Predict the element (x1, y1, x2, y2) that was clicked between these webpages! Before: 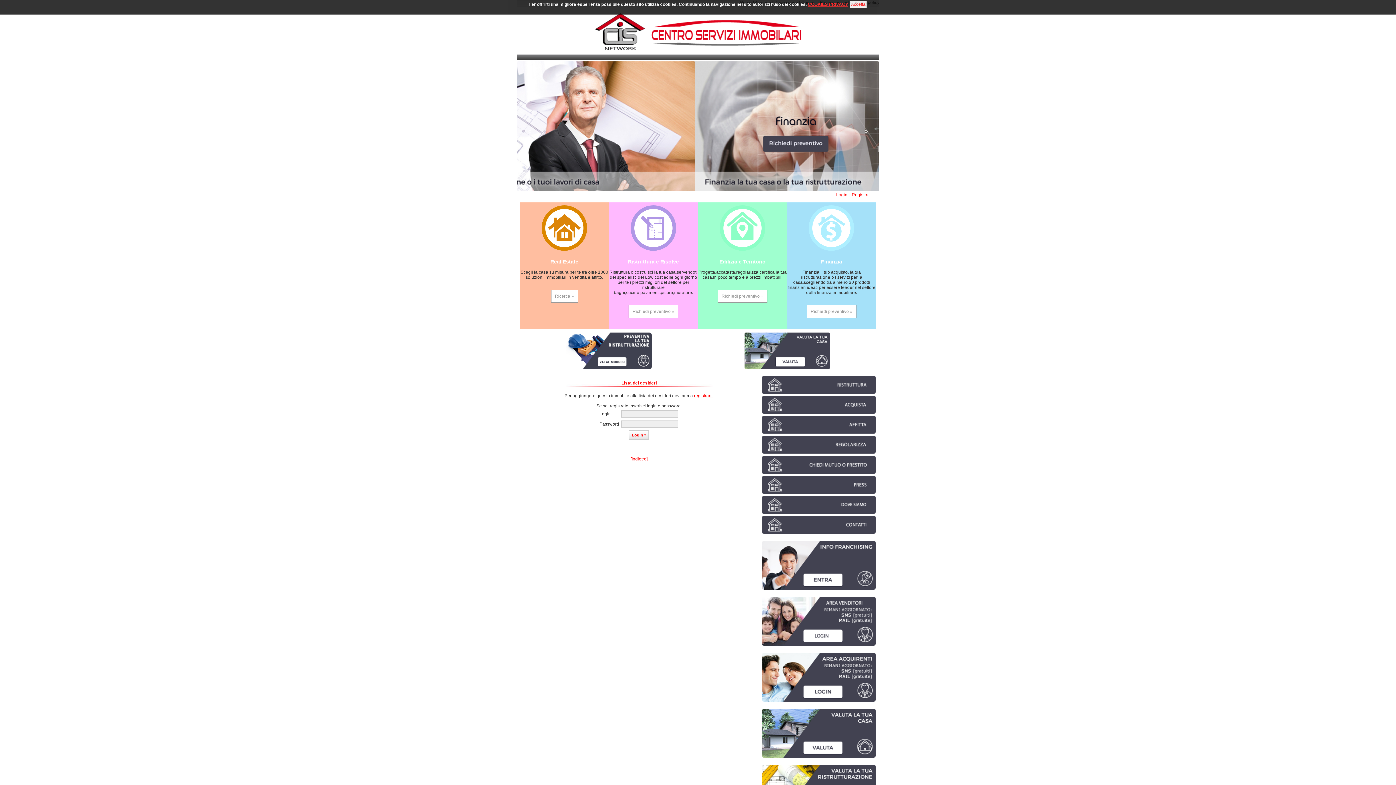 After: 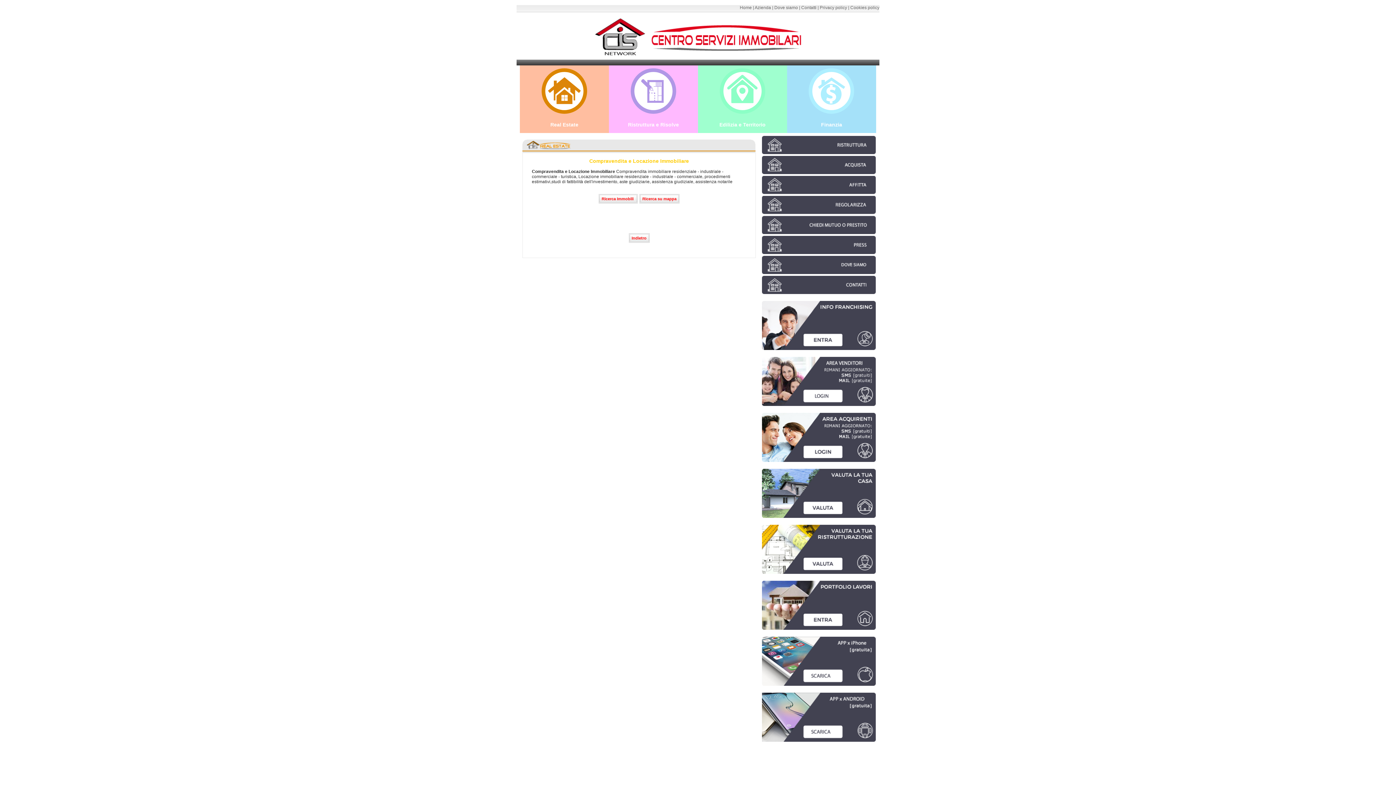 Action: bbox: (762, 416, 878, 434)